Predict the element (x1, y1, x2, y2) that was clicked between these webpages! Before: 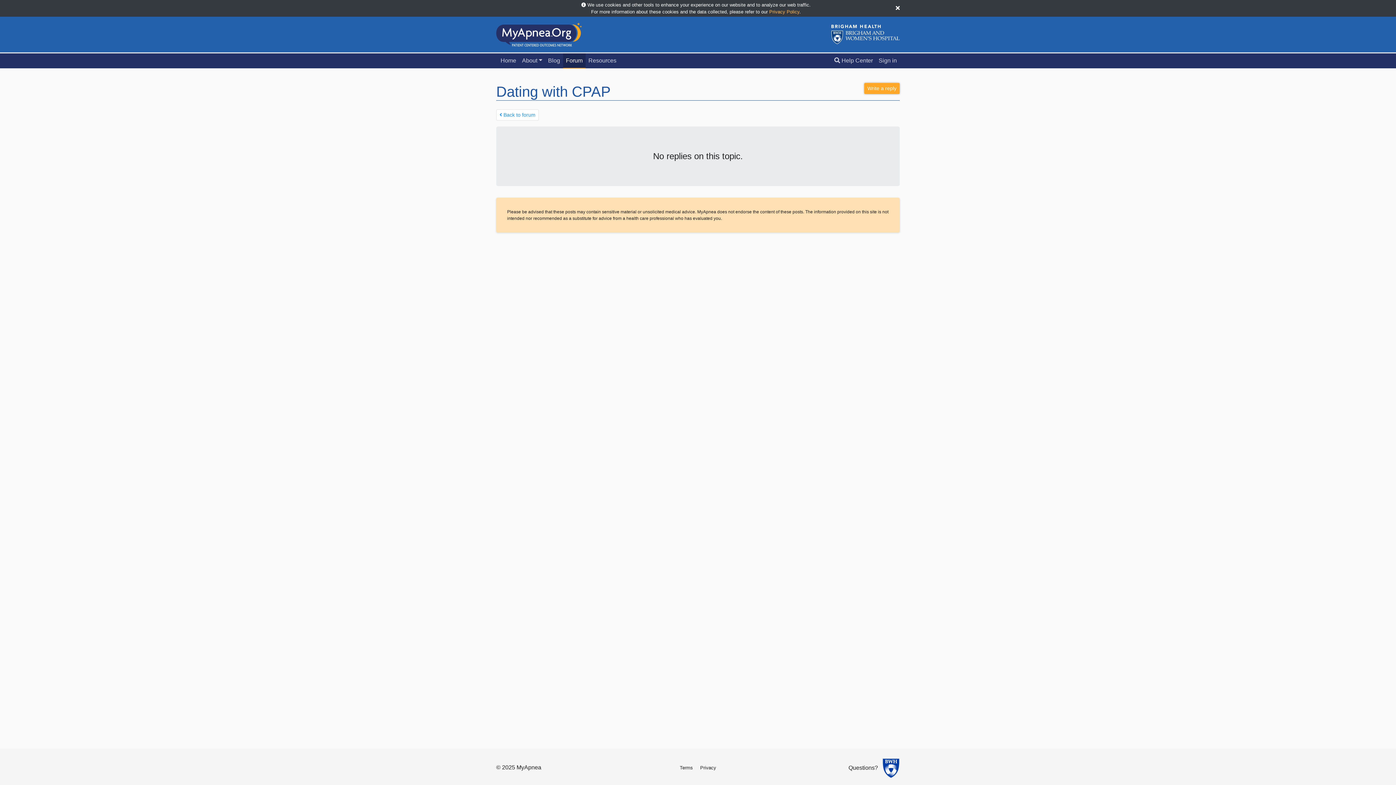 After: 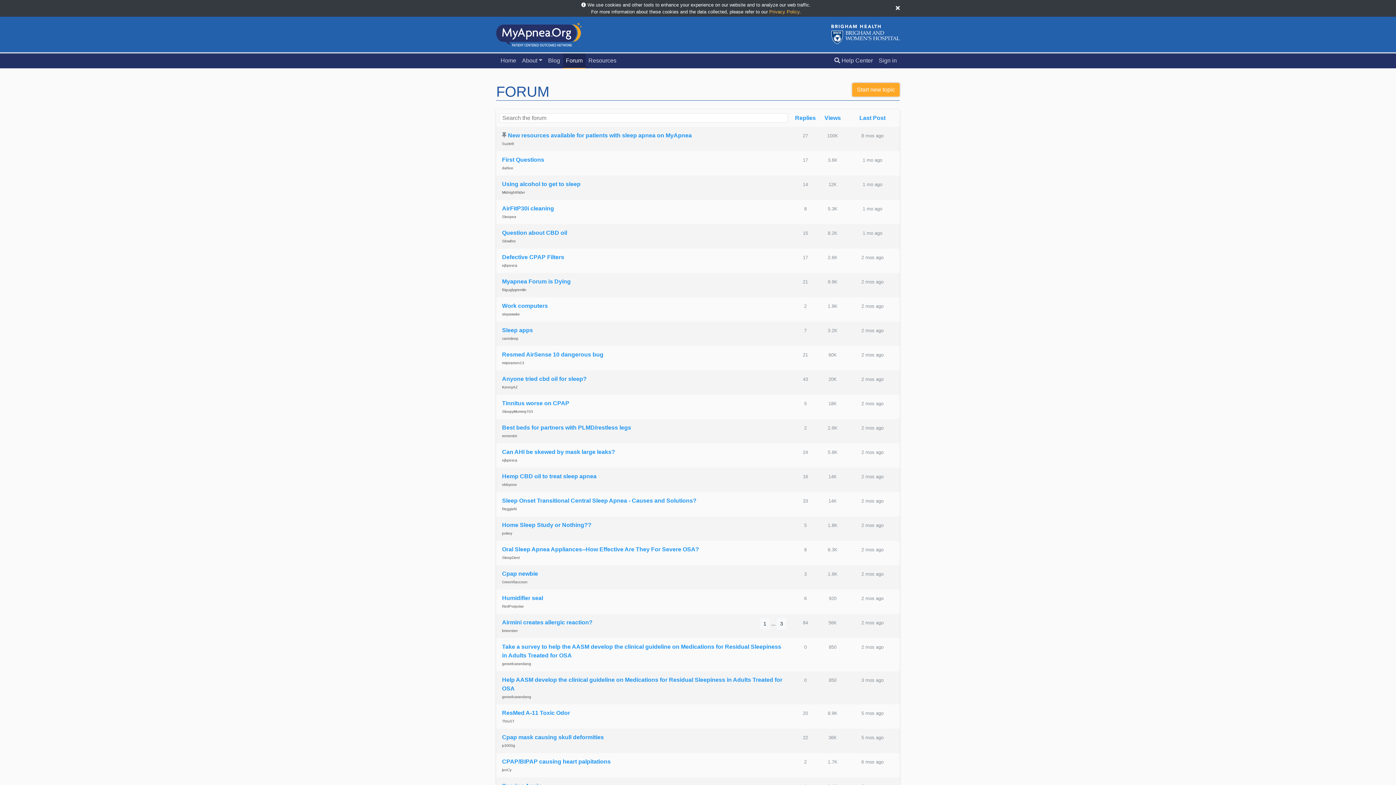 Action: bbox: (563, 53, 585, 68) label: Forum